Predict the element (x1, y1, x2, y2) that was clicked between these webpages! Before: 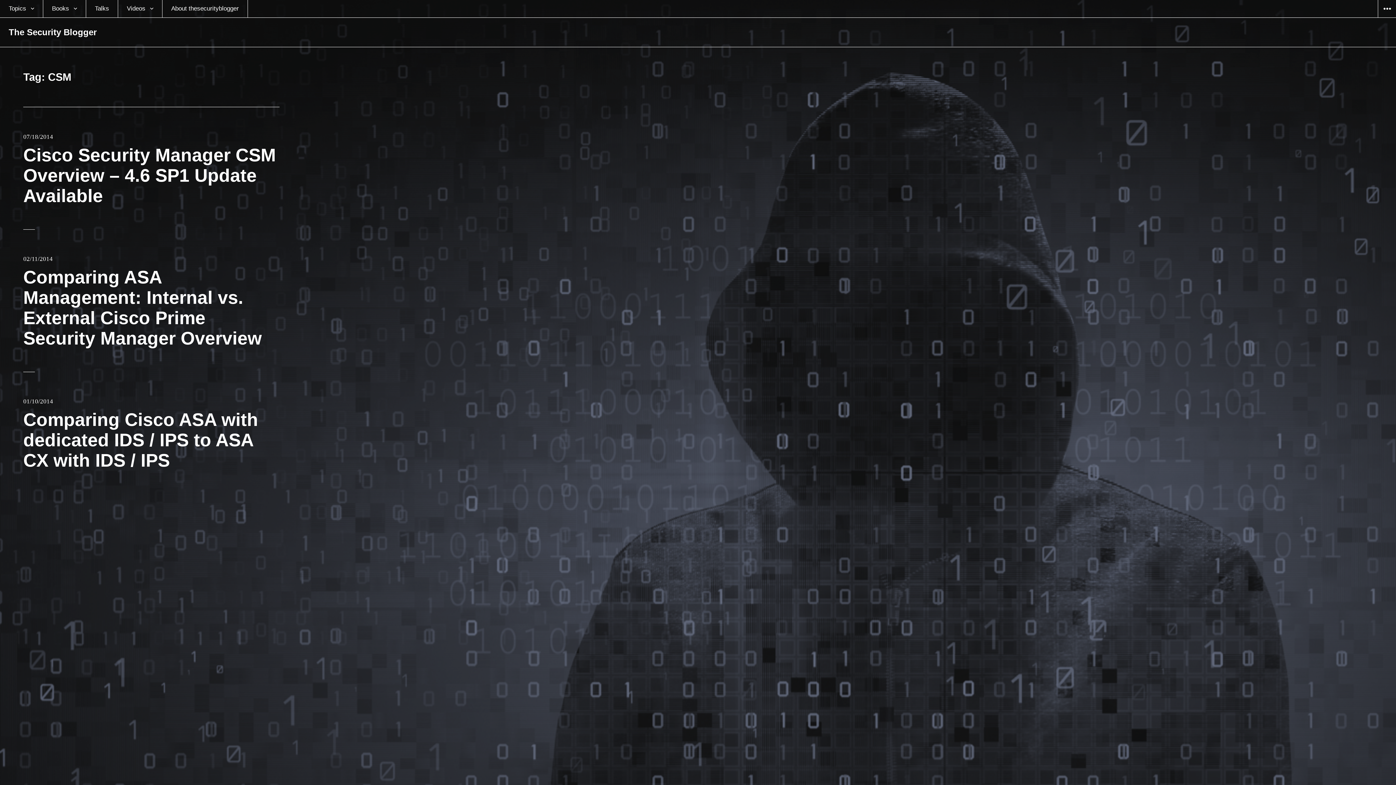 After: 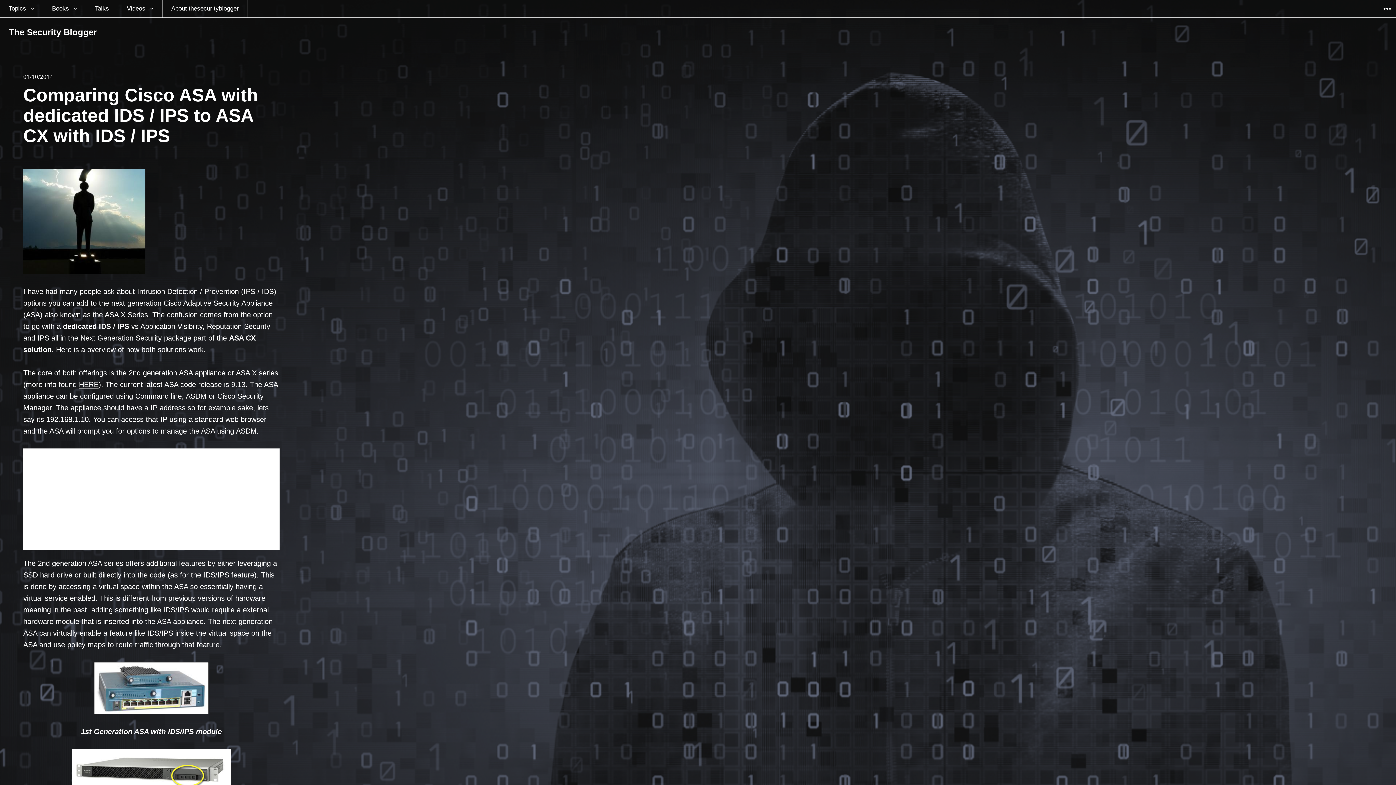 Action: bbox: (23, 398, 53, 405) label: 01/10/2014